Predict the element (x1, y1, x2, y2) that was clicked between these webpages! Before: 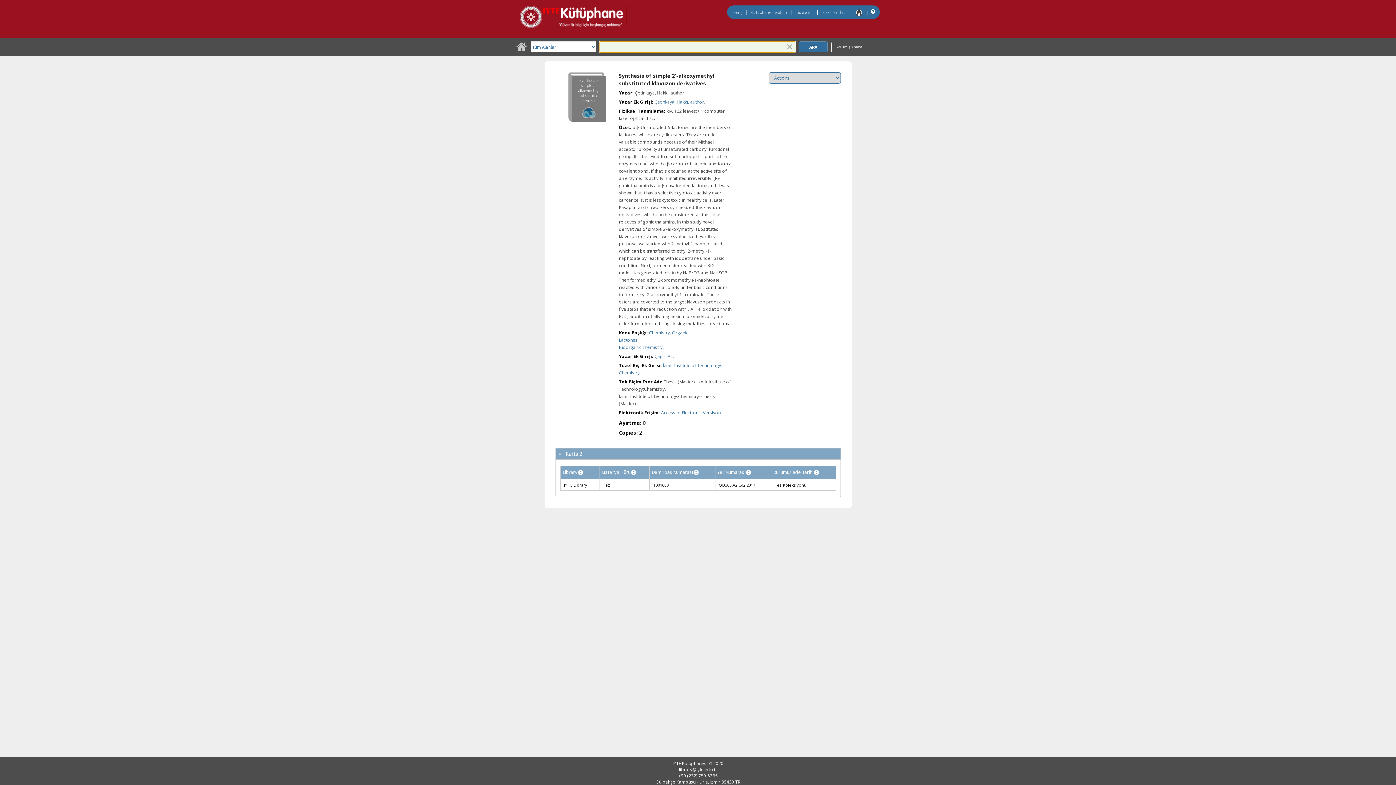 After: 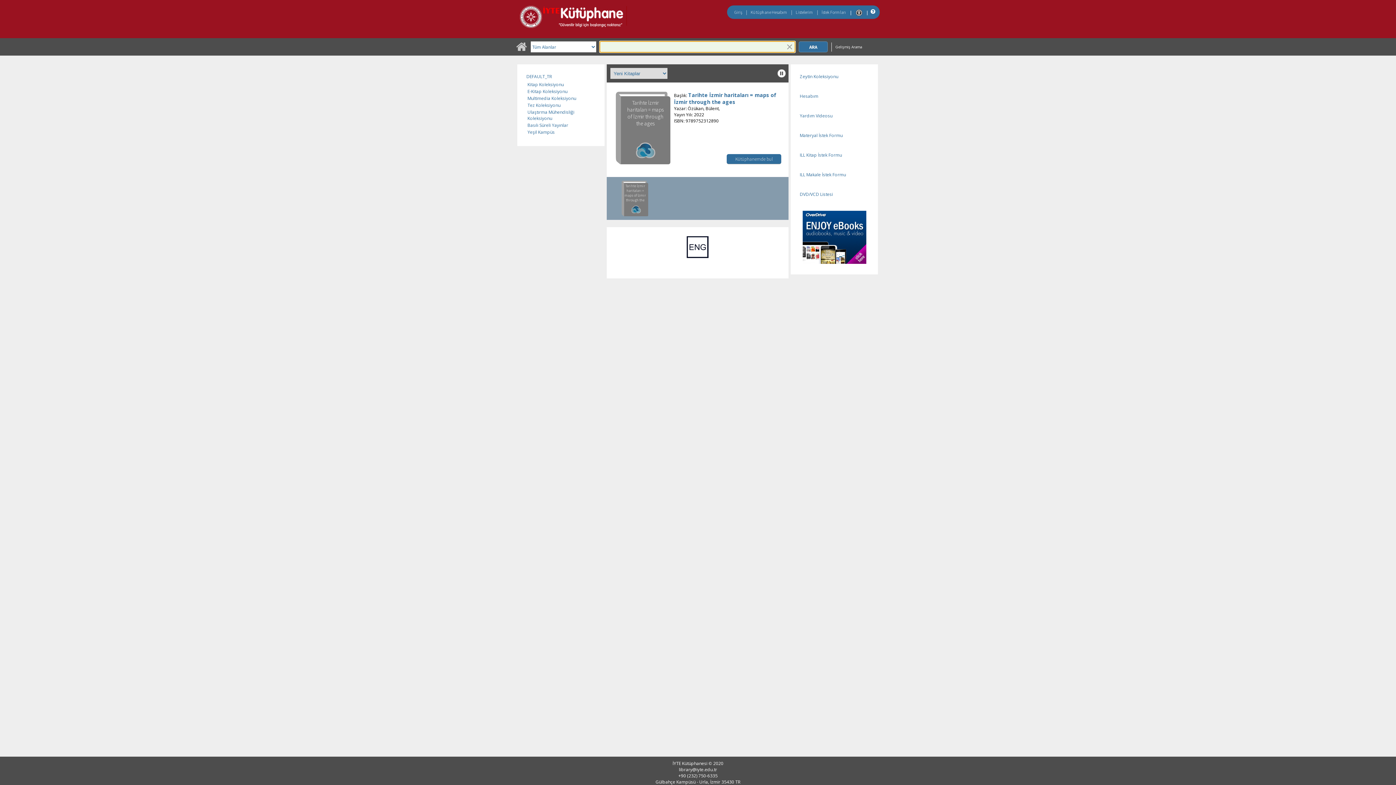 Action: bbox: (516, 46, 527, 52) label: Ana Sayfa